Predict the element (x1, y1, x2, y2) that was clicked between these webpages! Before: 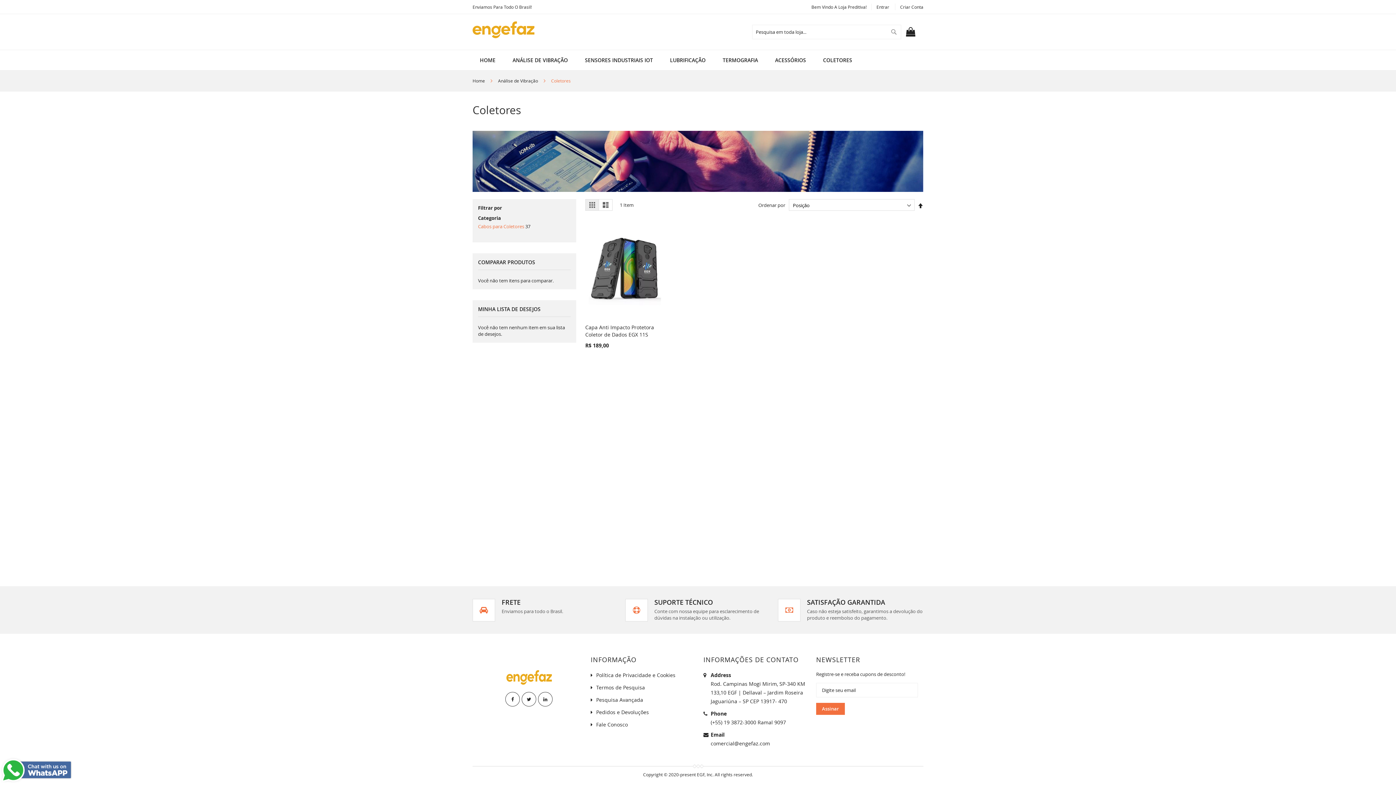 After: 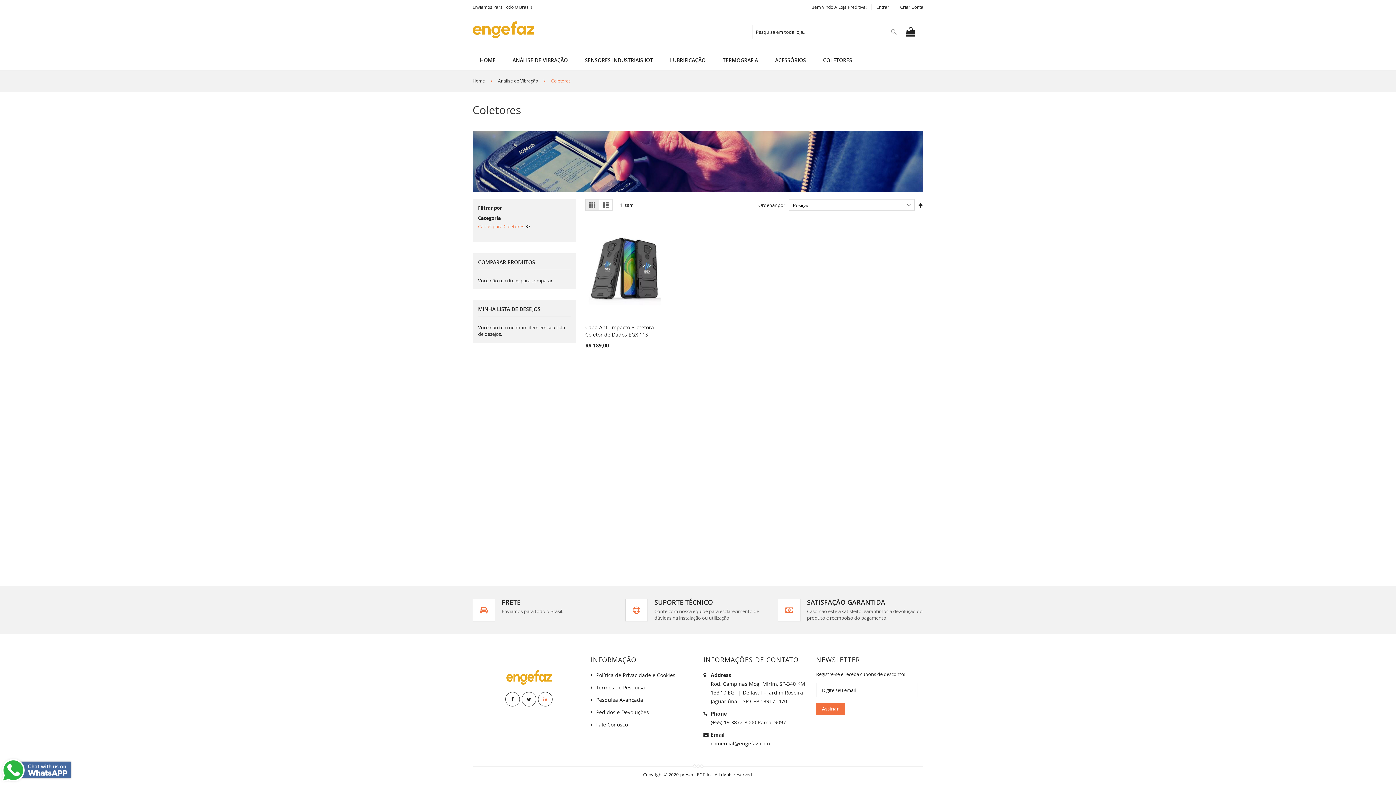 Action: bbox: (538, 692, 552, 706)